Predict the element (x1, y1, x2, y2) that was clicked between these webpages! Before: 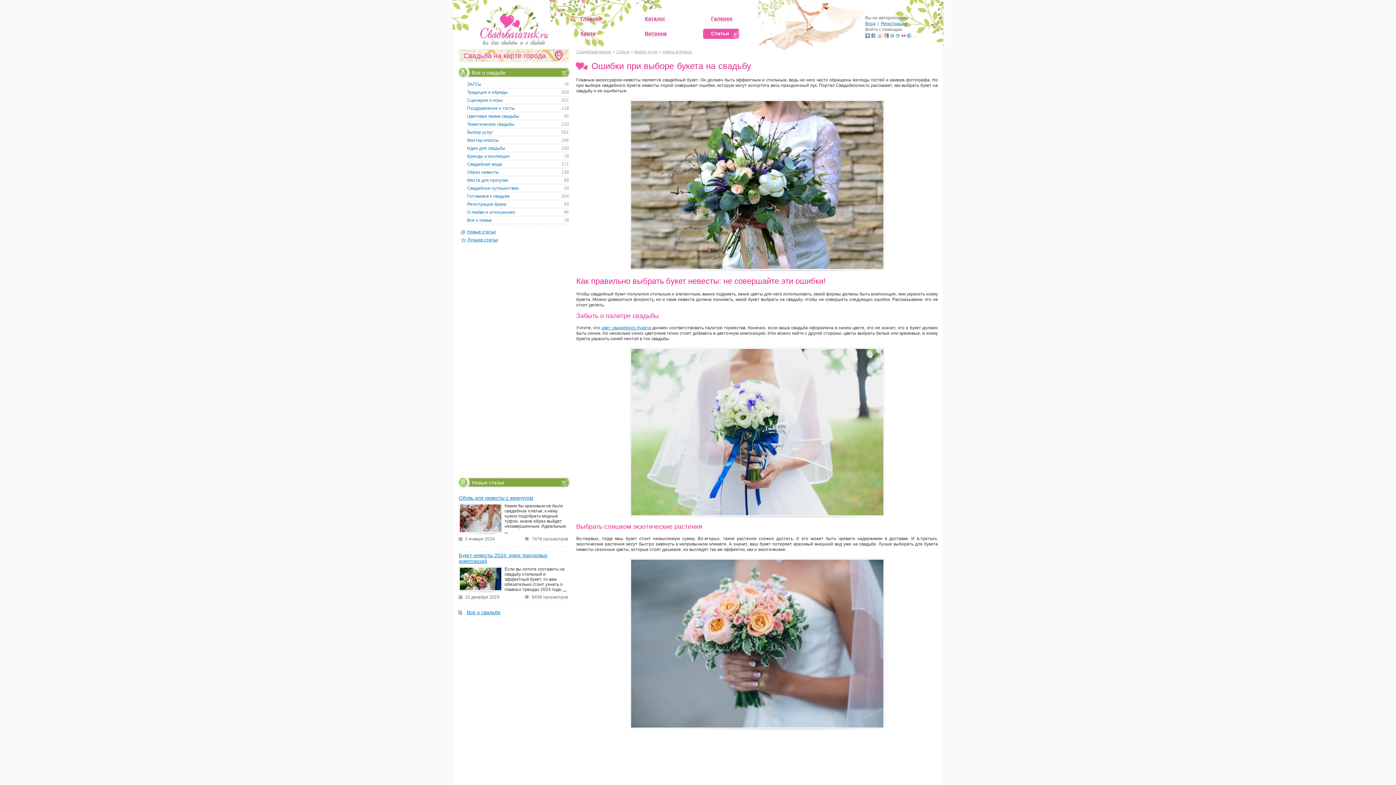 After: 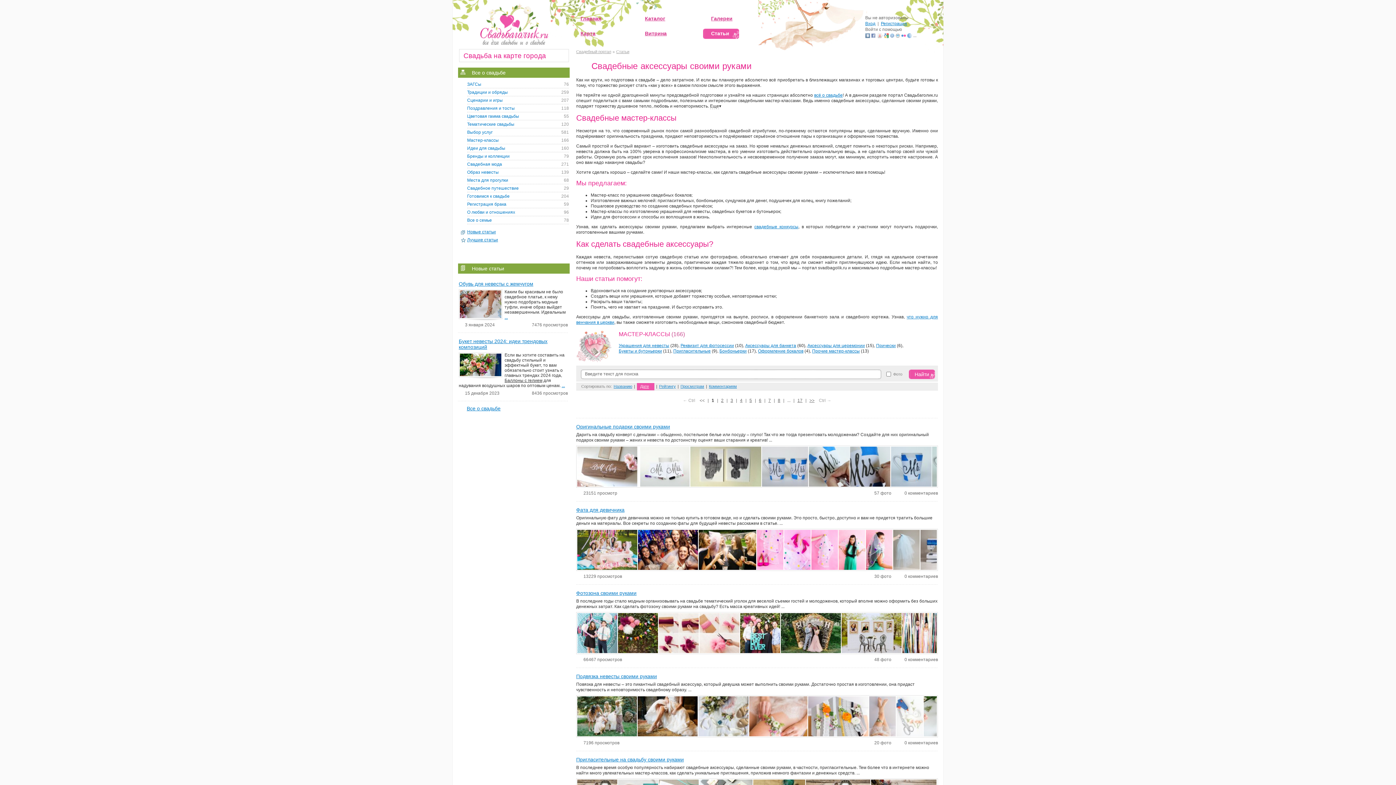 Action: label: 166
Мастер-классы bbox: (467, 137, 498, 142)